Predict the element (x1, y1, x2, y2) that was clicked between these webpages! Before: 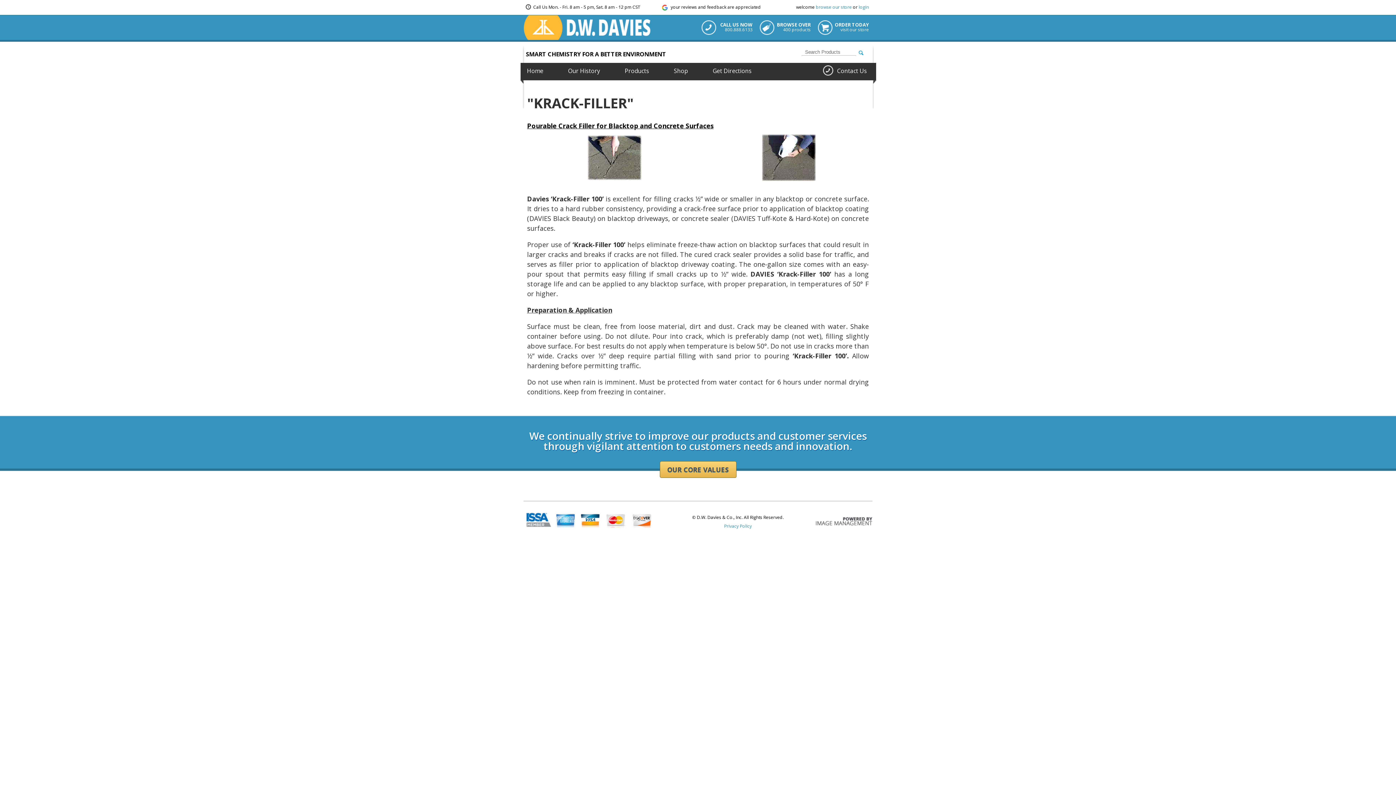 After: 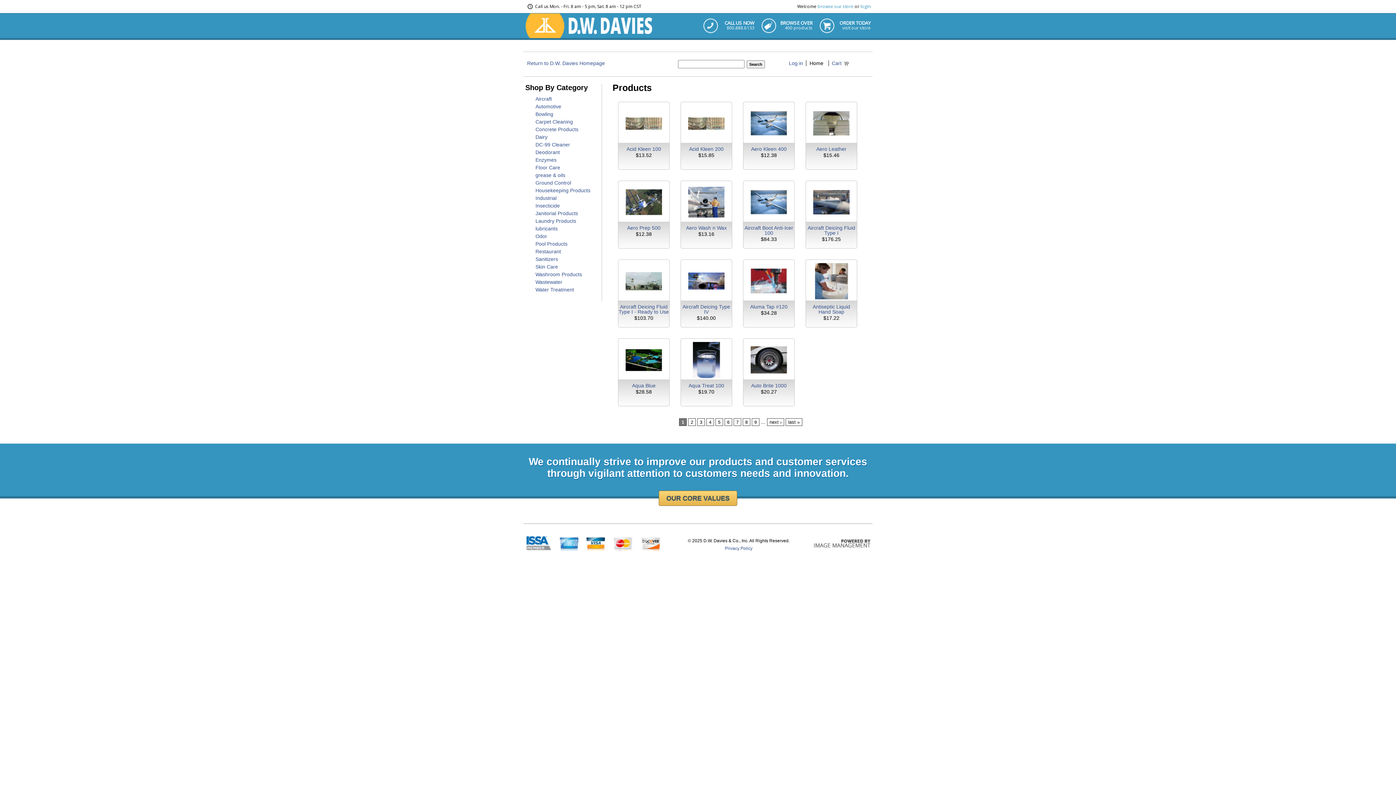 Action: bbox: (674, 66, 688, 74) label: Shop